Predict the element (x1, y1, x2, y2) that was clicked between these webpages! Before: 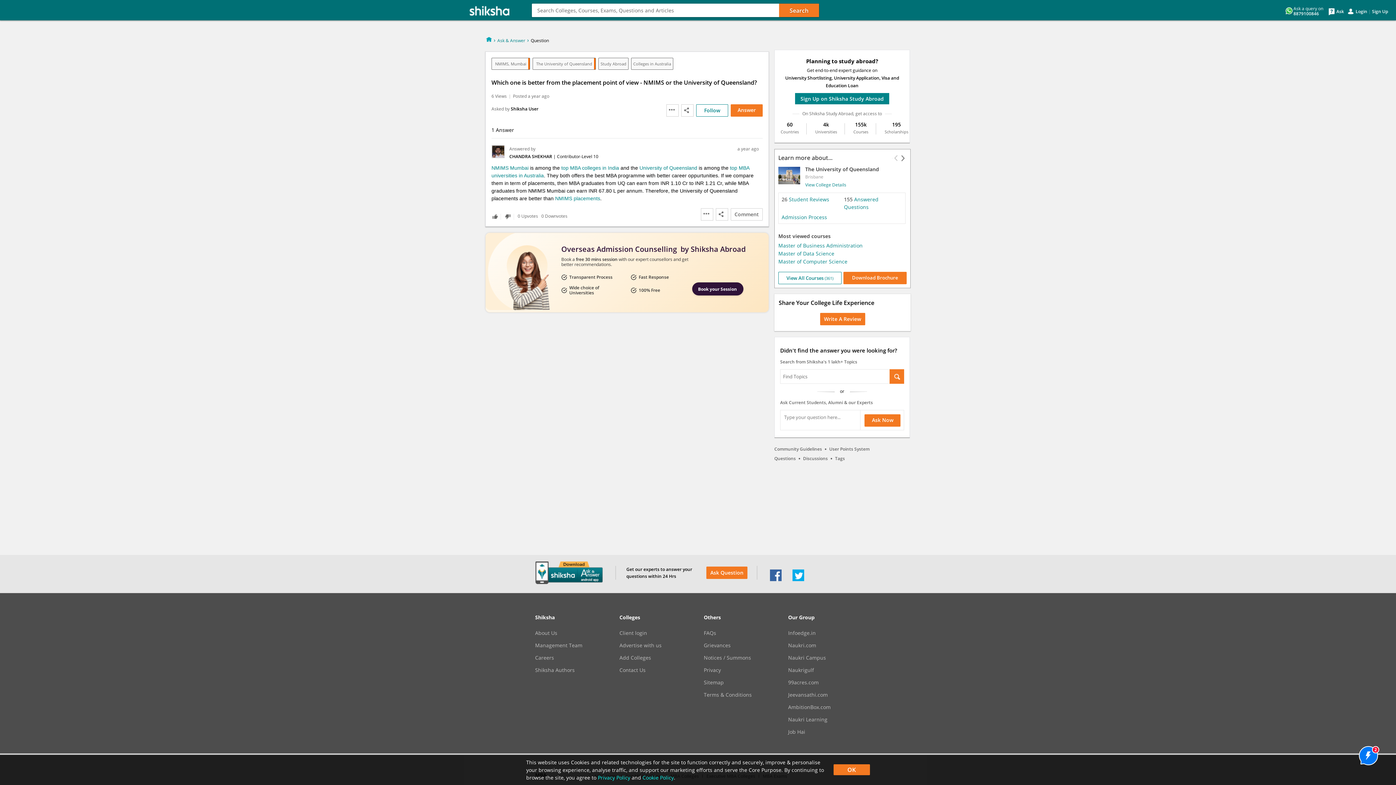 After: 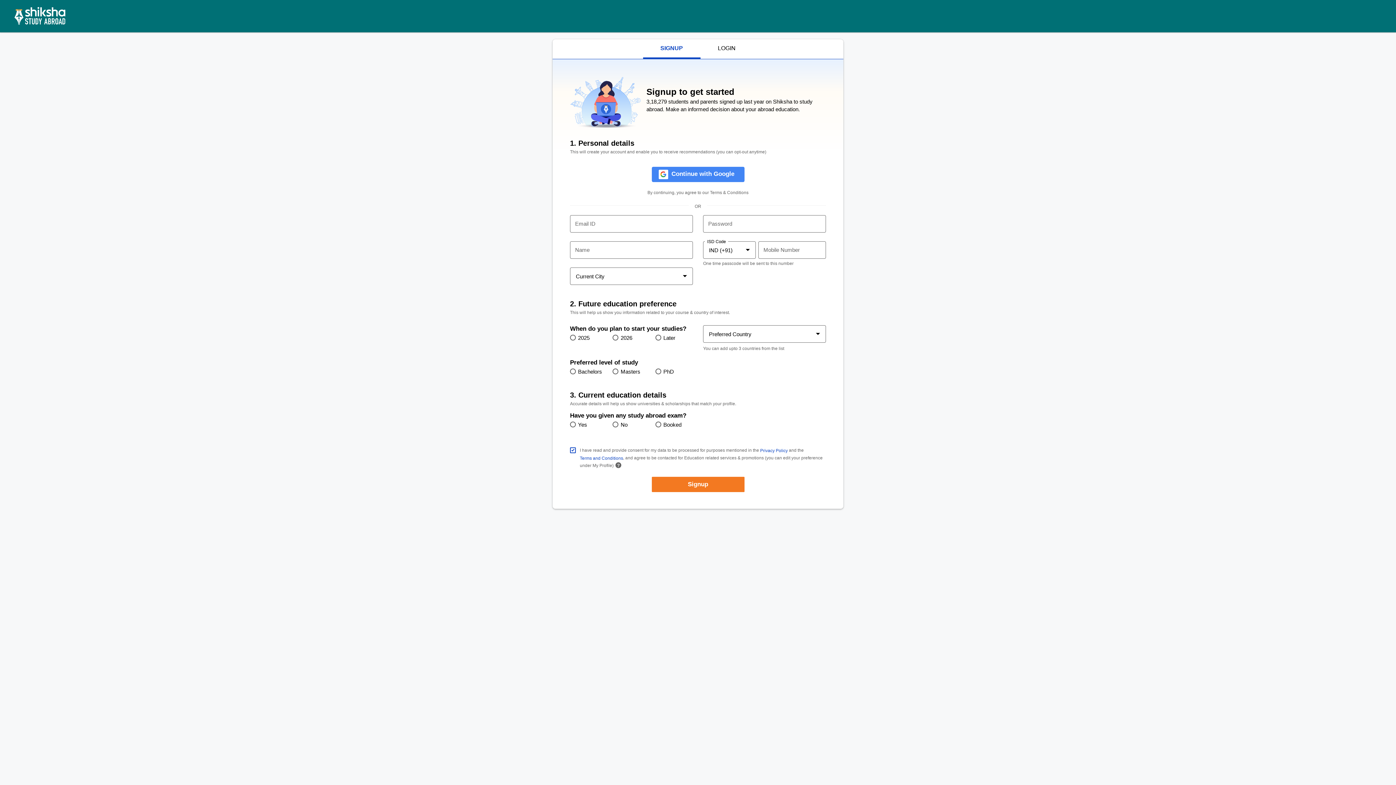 Action: label: Sign Up on Shiksha Study Abroad bbox: (795, 93, 889, 104)